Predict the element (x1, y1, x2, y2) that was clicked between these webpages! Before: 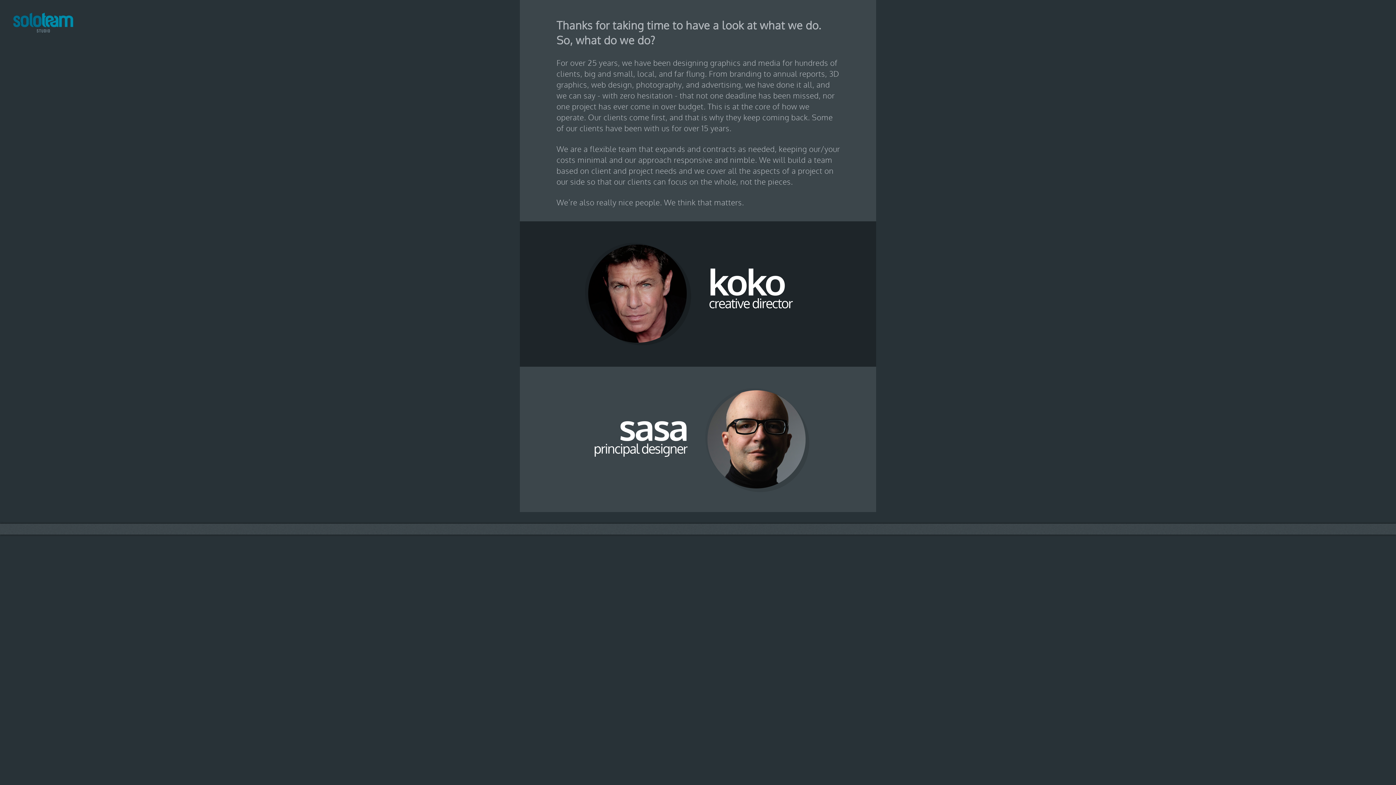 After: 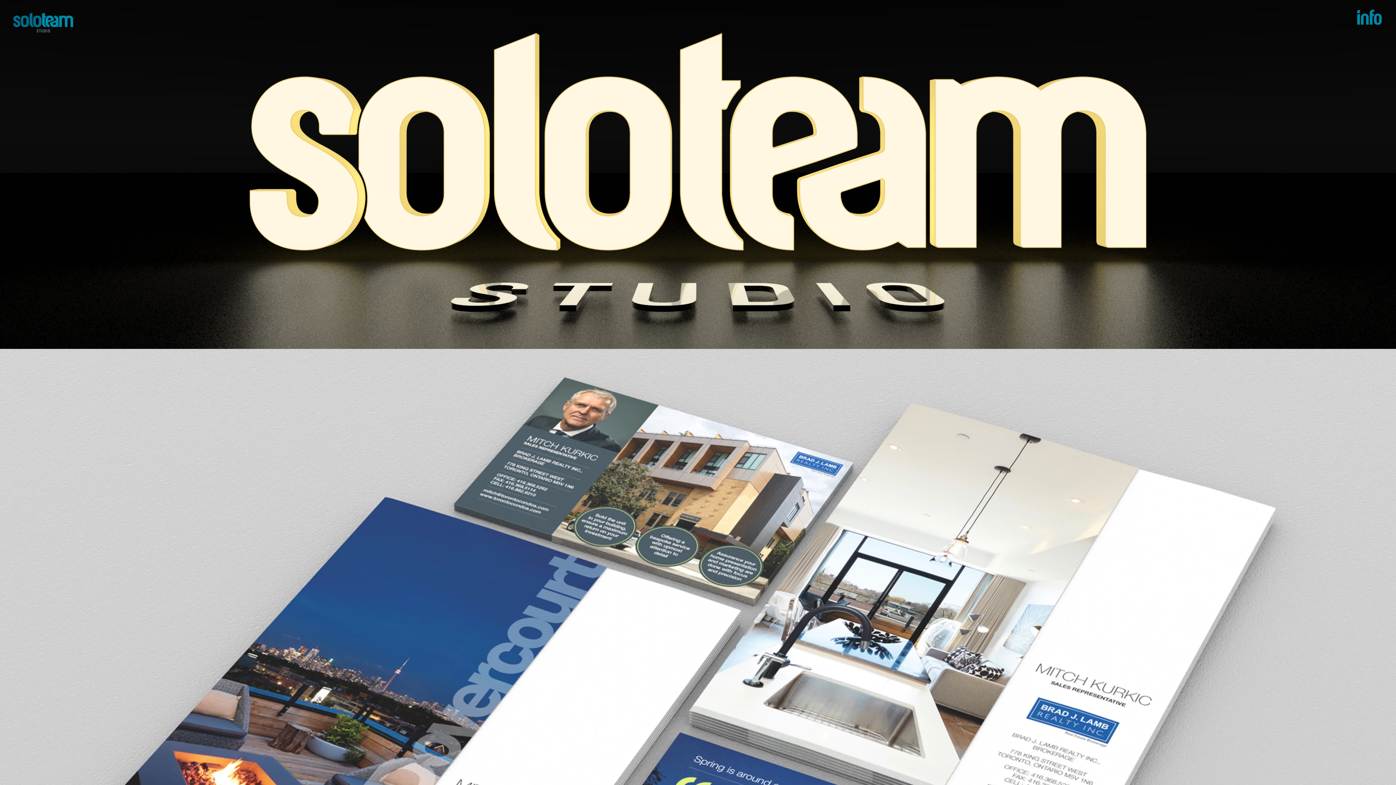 Action: label: Get Started bbox: (7, 7, 80, 36)